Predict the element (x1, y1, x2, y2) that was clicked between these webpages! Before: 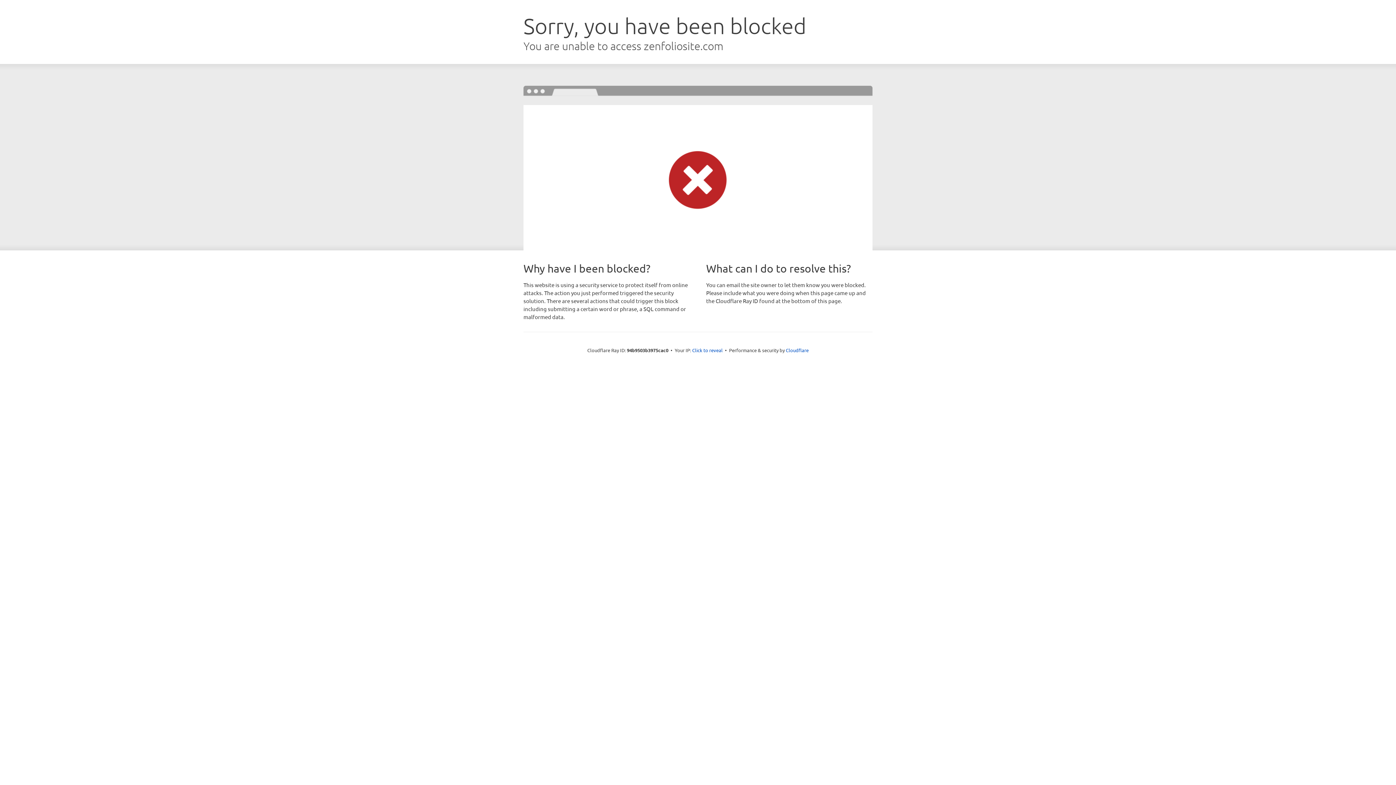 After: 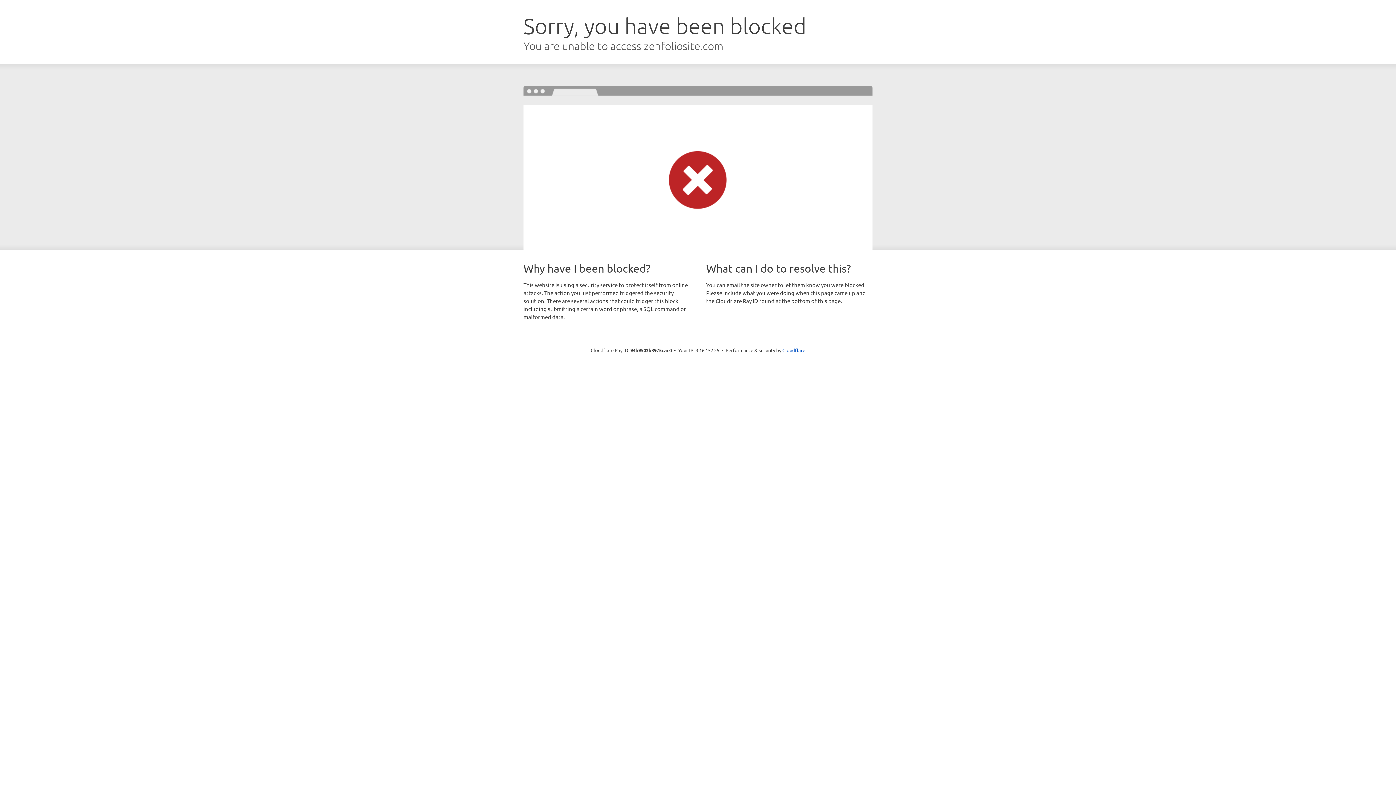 Action: bbox: (692, 346, 722, 353) label: Click to reveal